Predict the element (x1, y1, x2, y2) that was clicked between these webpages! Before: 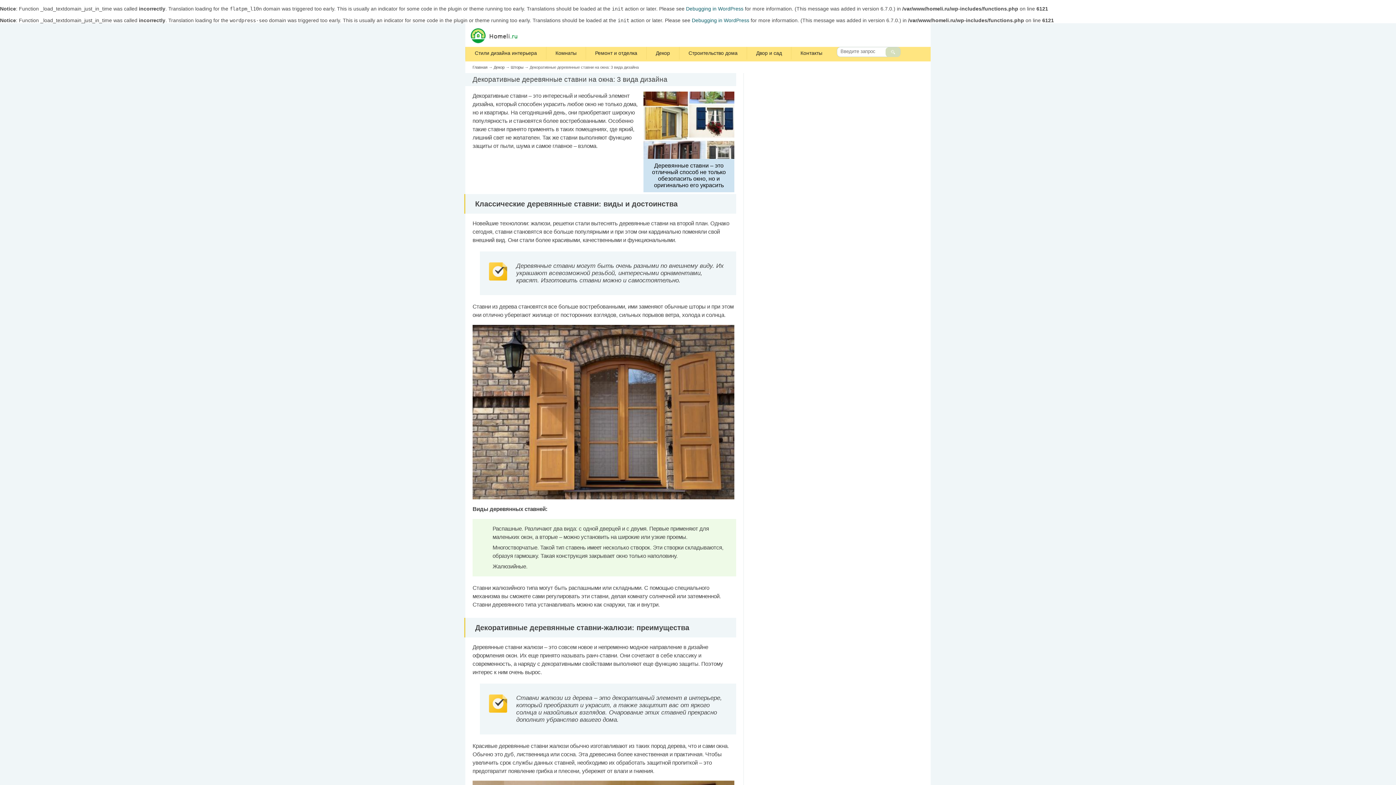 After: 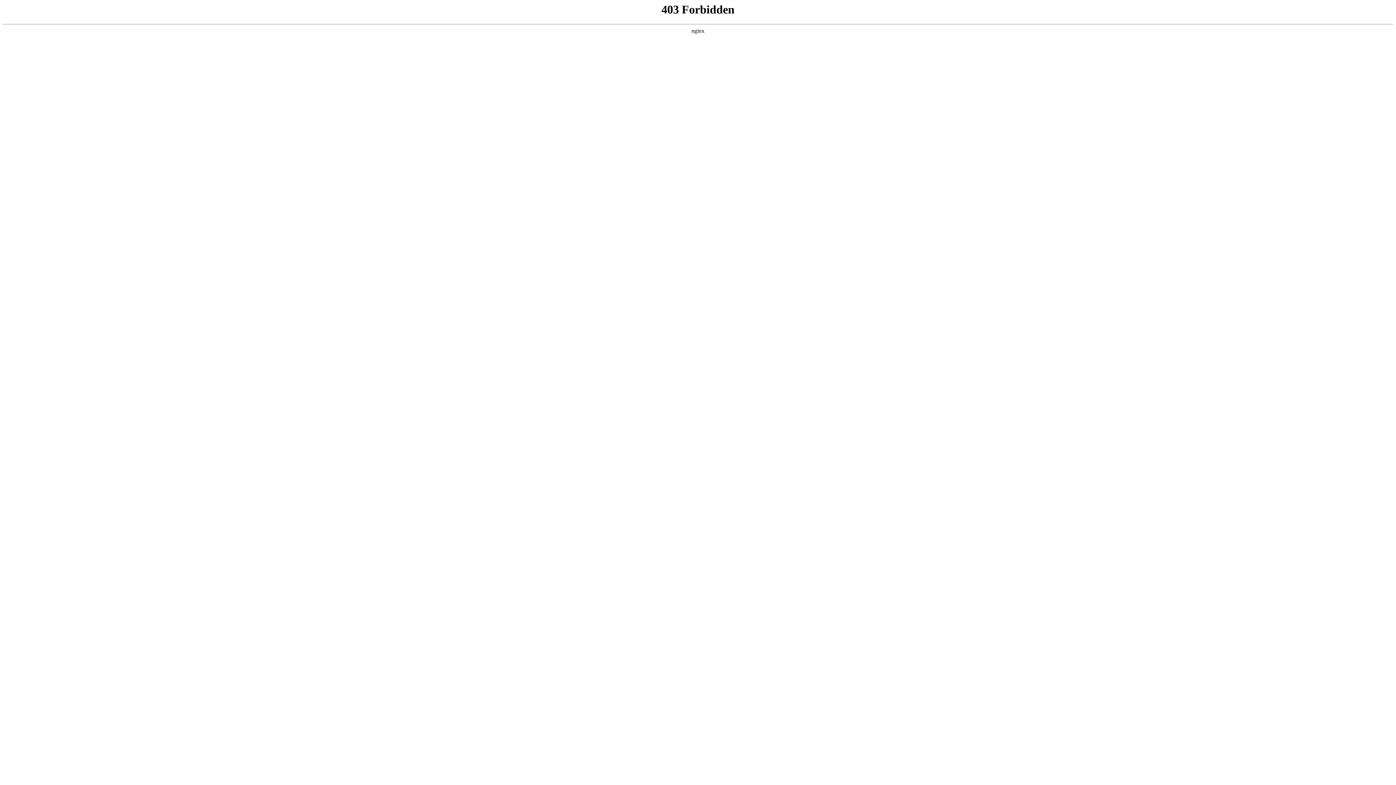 Action: bbox: (686, 5, 743, 11) label: Debugging in WordPress